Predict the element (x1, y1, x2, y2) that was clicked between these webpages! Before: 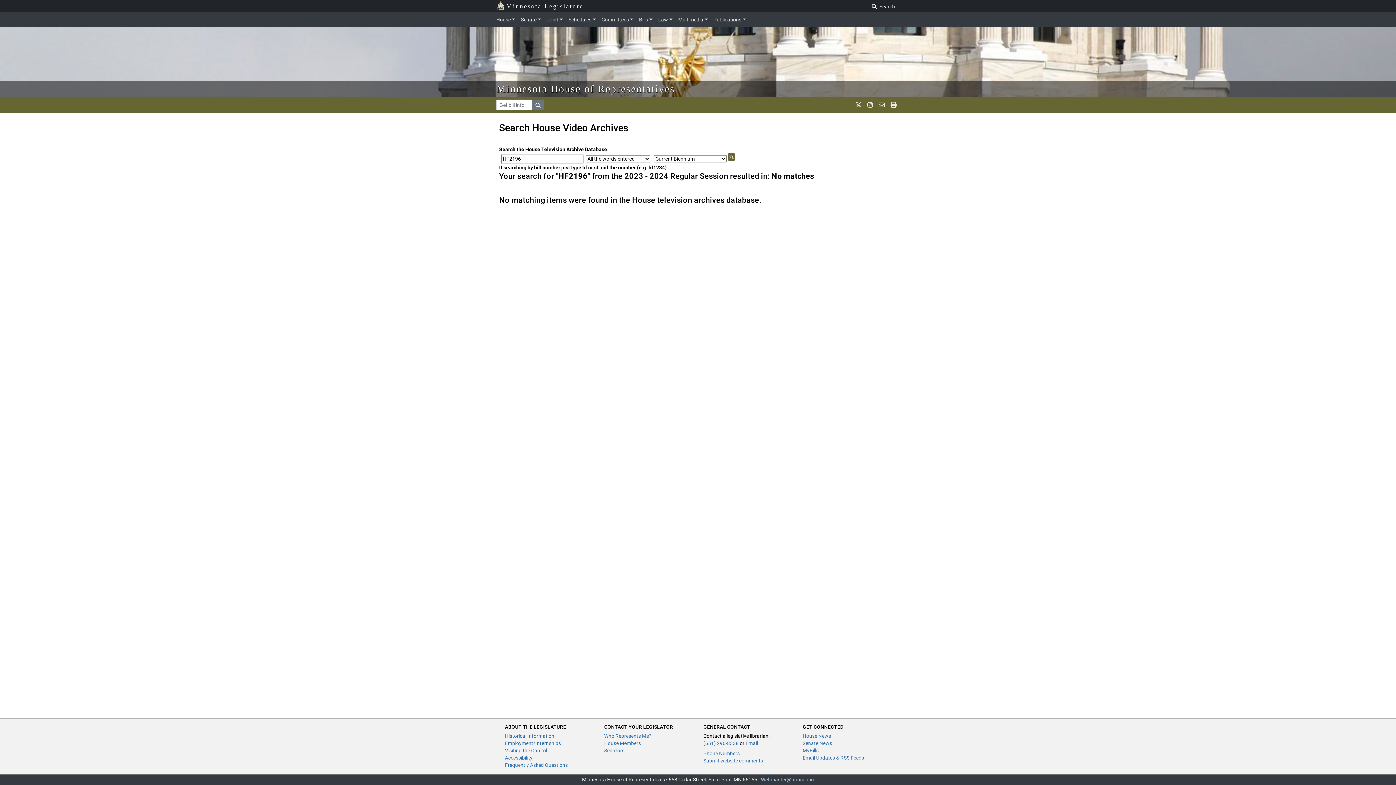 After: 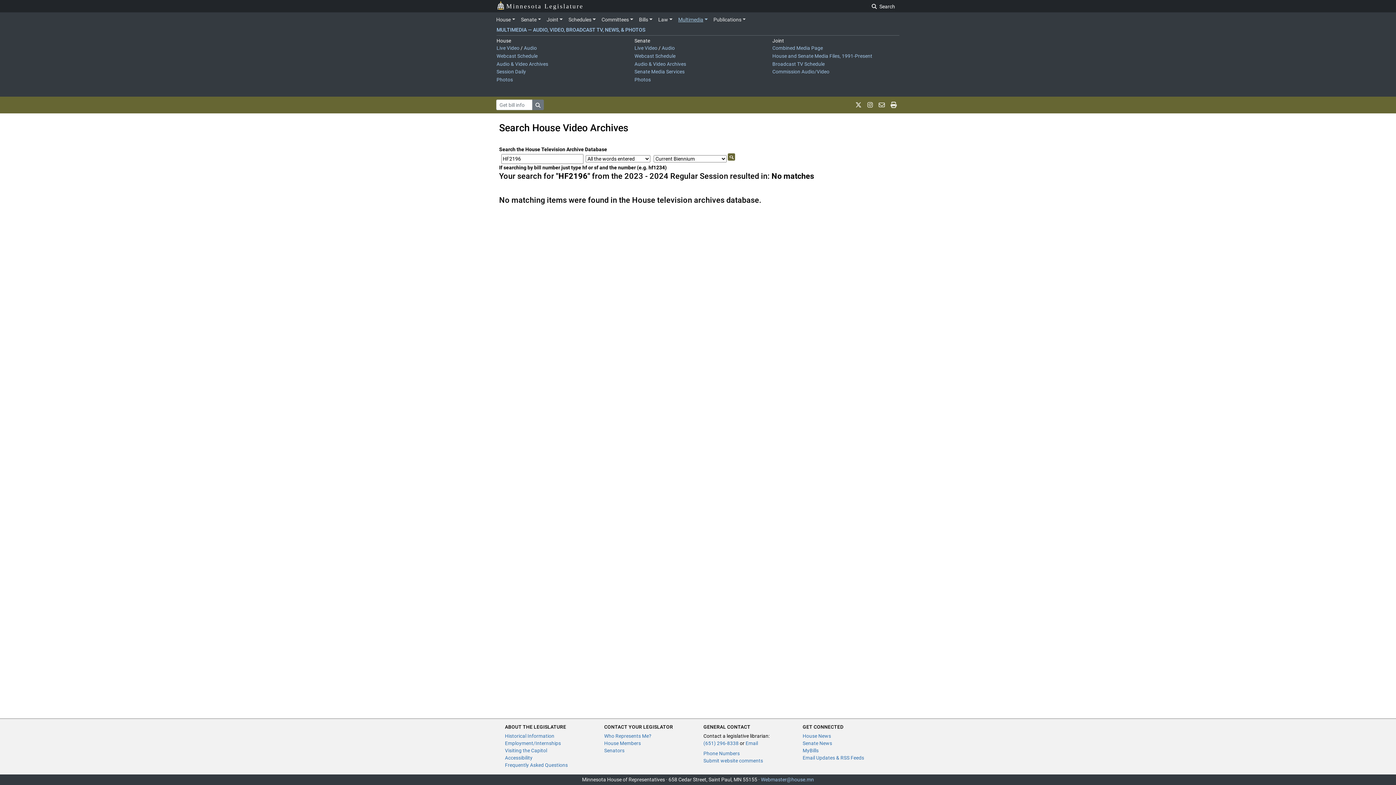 Action: bbox: (675, 13, 710, 25) label: Multimedia